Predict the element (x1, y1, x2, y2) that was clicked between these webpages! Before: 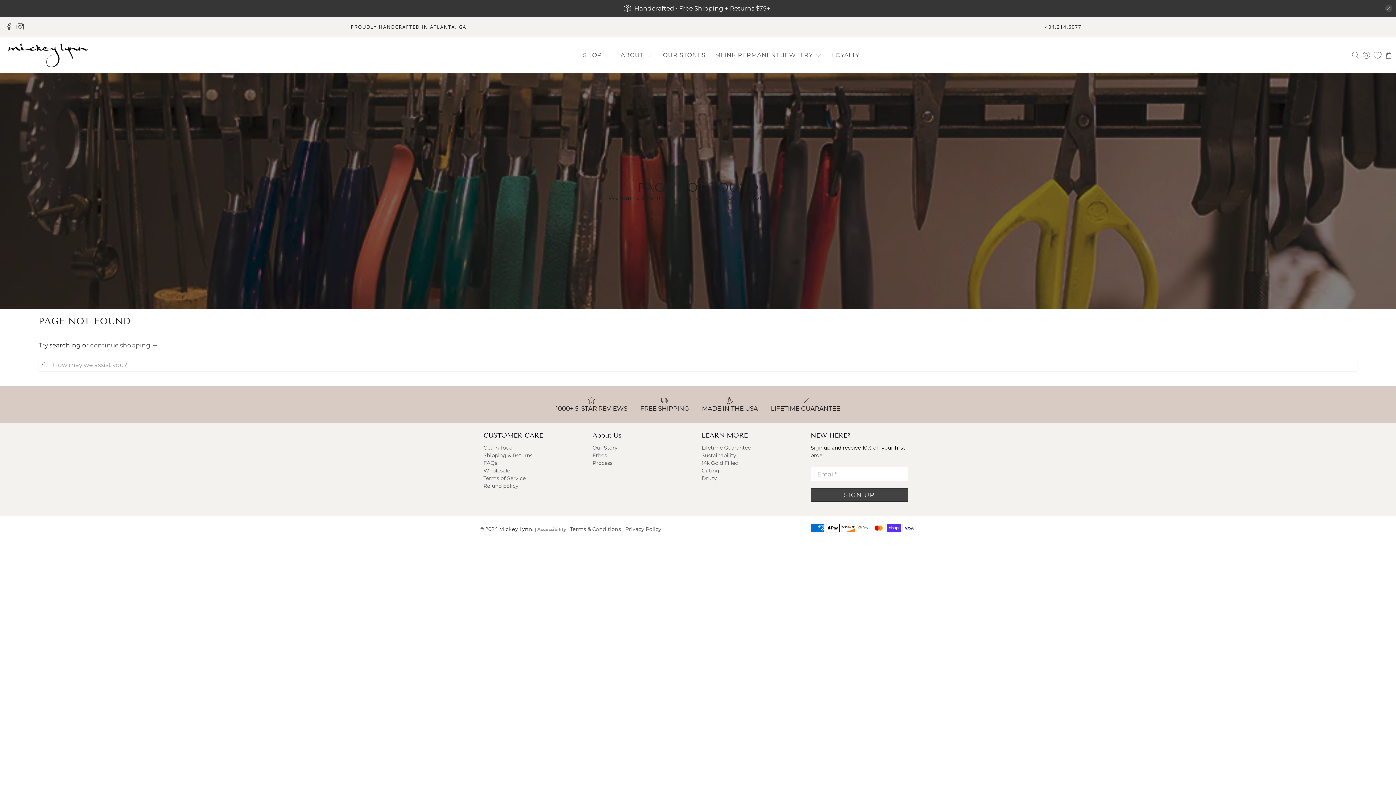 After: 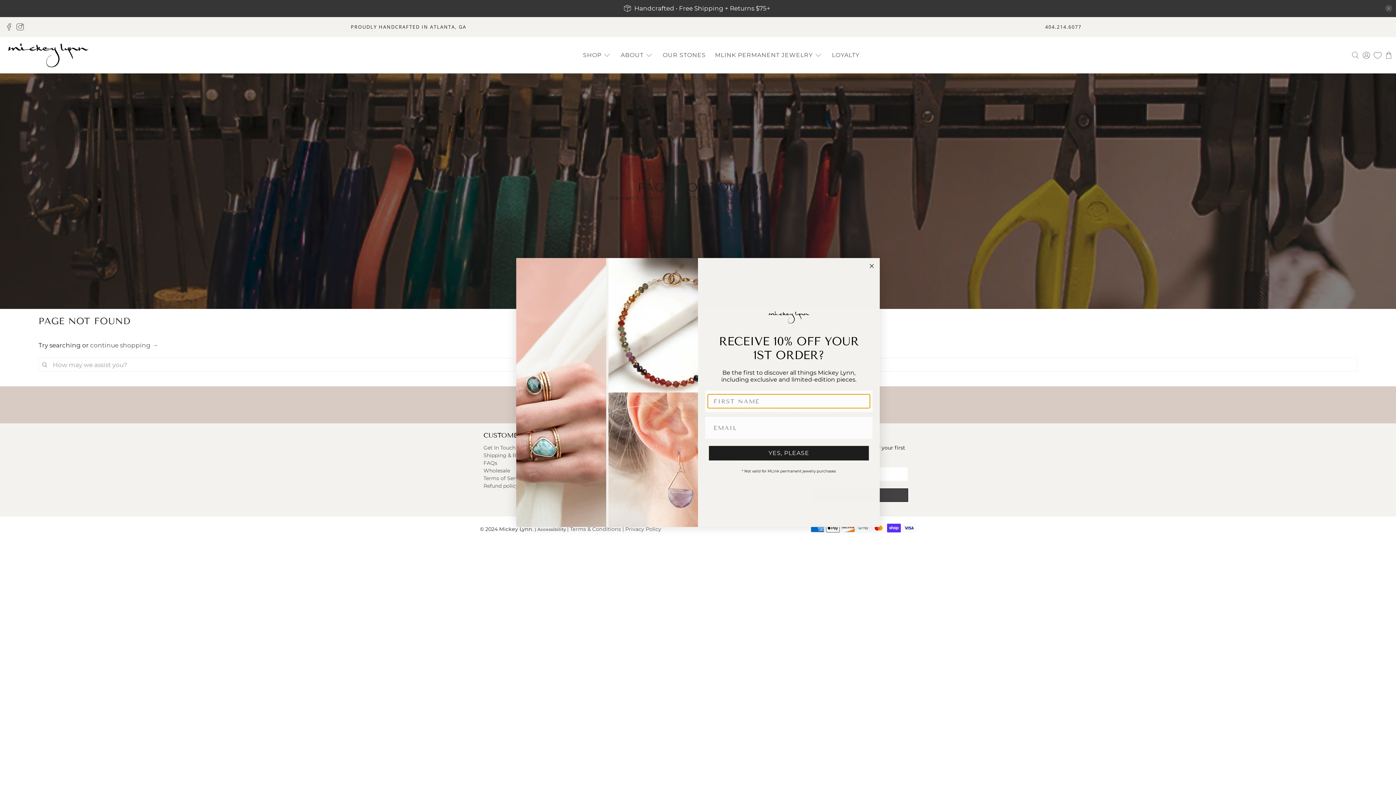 Action: bbox: (40, 361, 49, 368)